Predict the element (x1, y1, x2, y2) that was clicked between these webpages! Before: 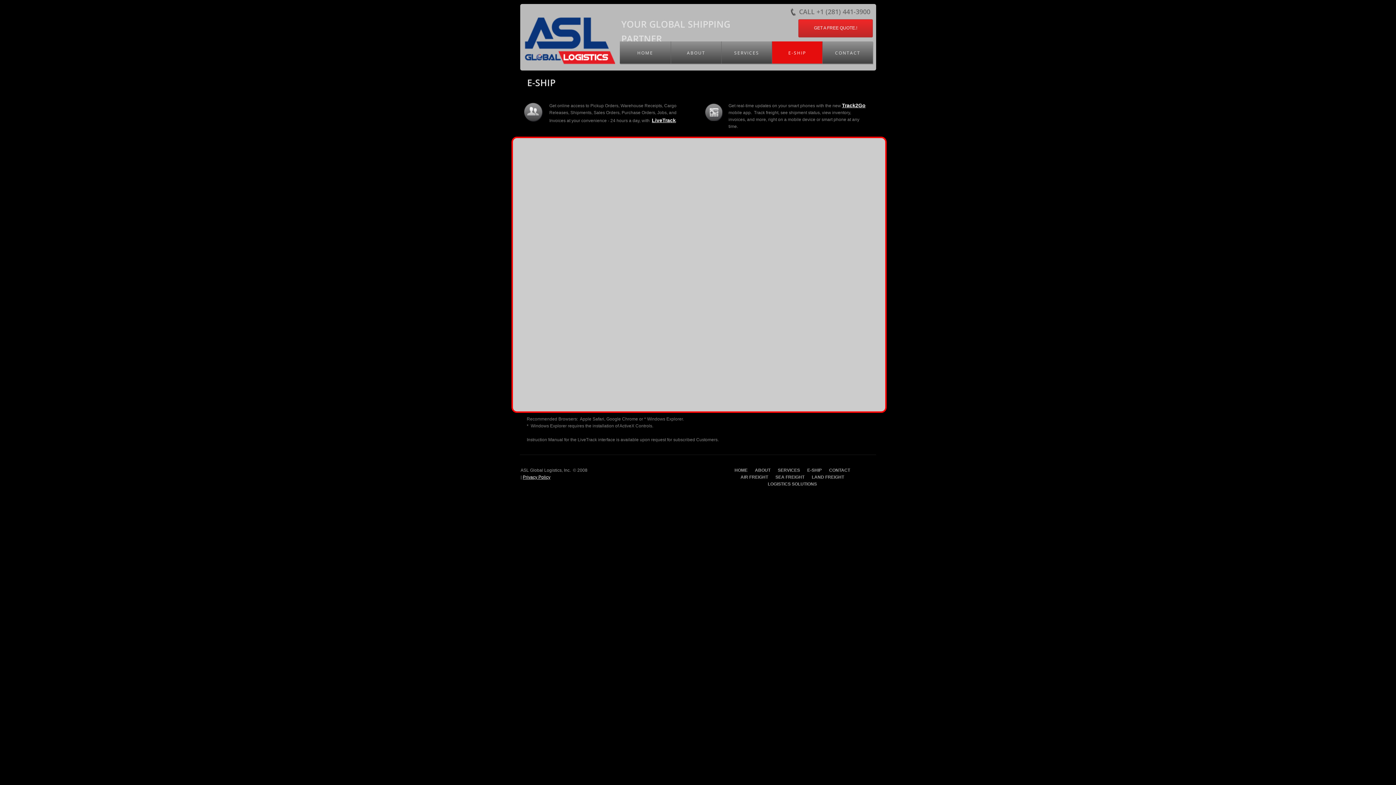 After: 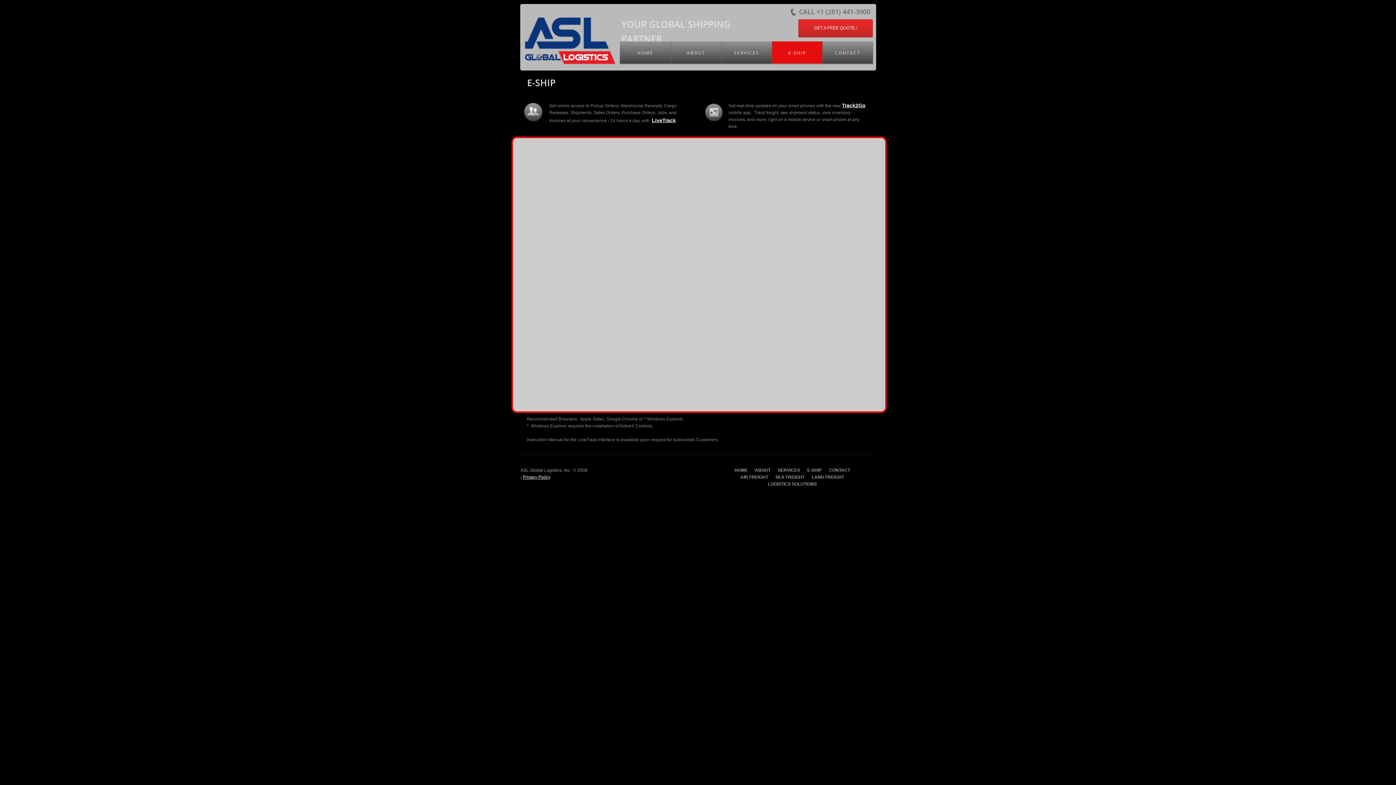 Action: bbox: (807, 468, 822, 473) label: E-SHIP